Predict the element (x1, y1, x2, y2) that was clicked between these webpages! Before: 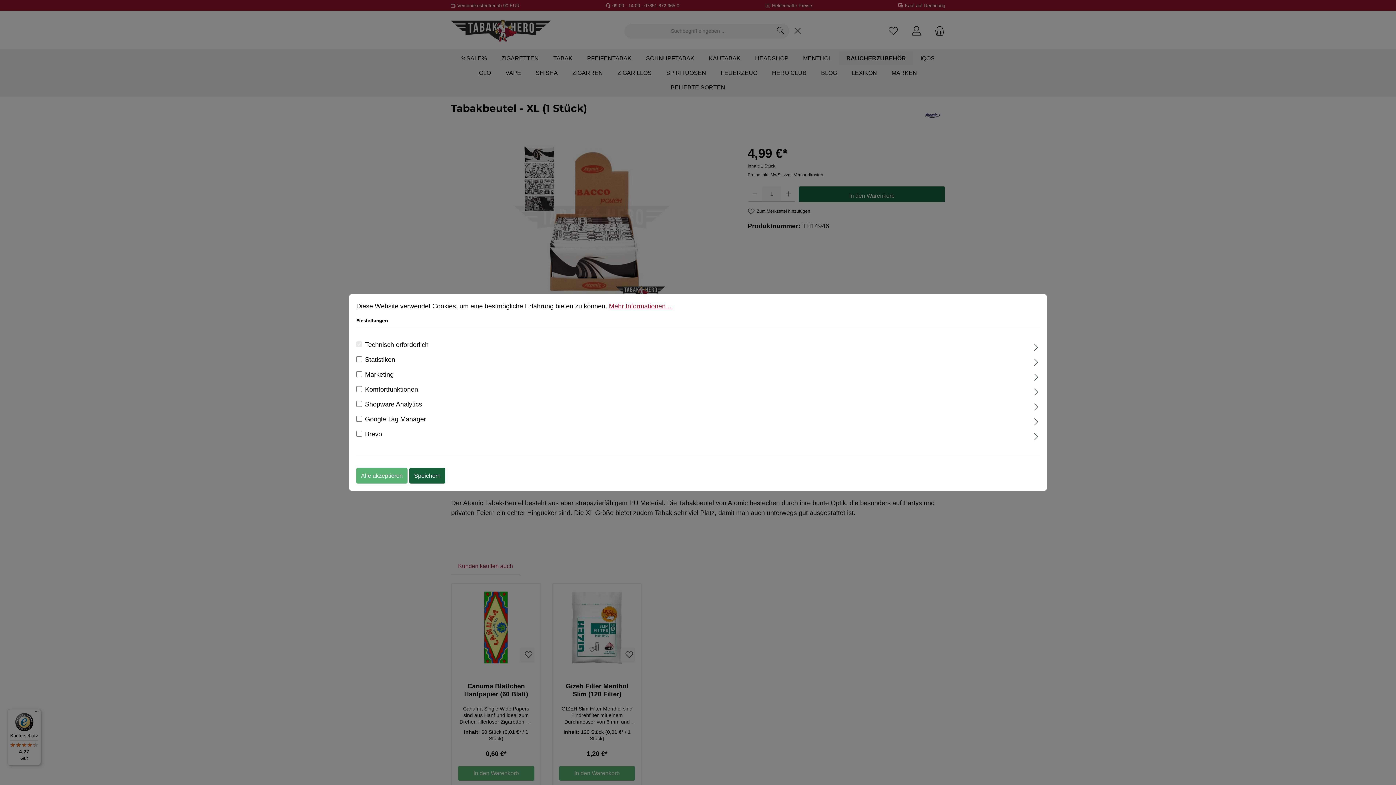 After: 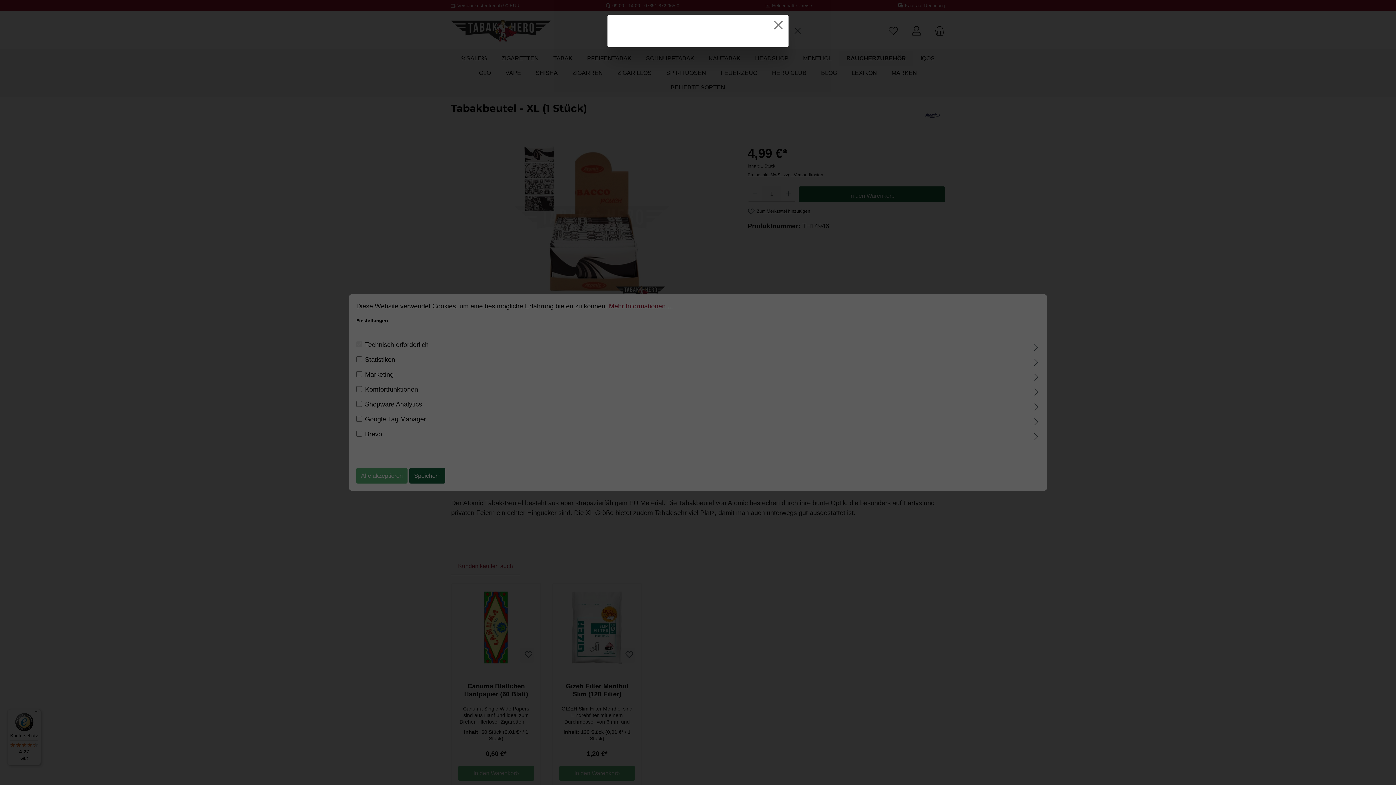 Action: label: Mehr Informationen ... bbox: (609, 302, 673, 310)